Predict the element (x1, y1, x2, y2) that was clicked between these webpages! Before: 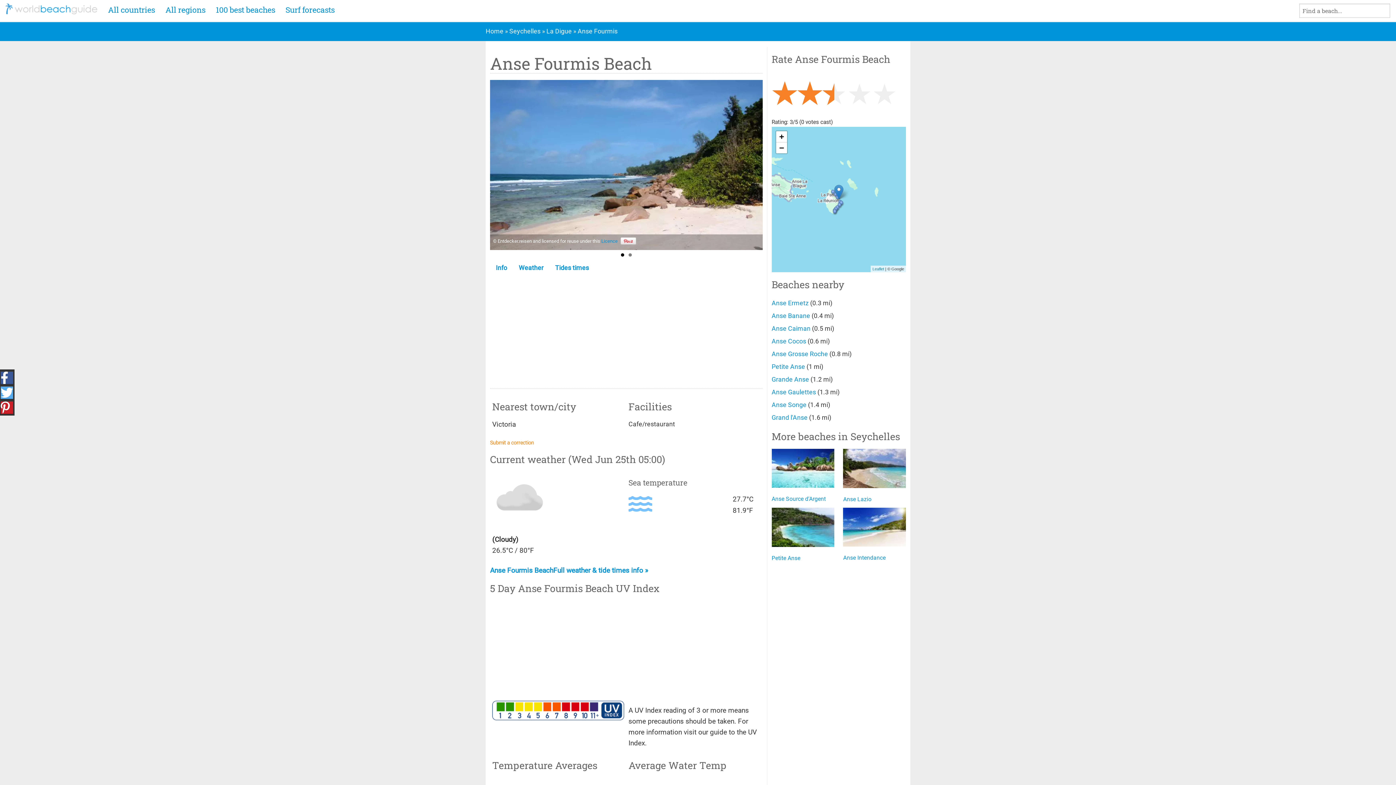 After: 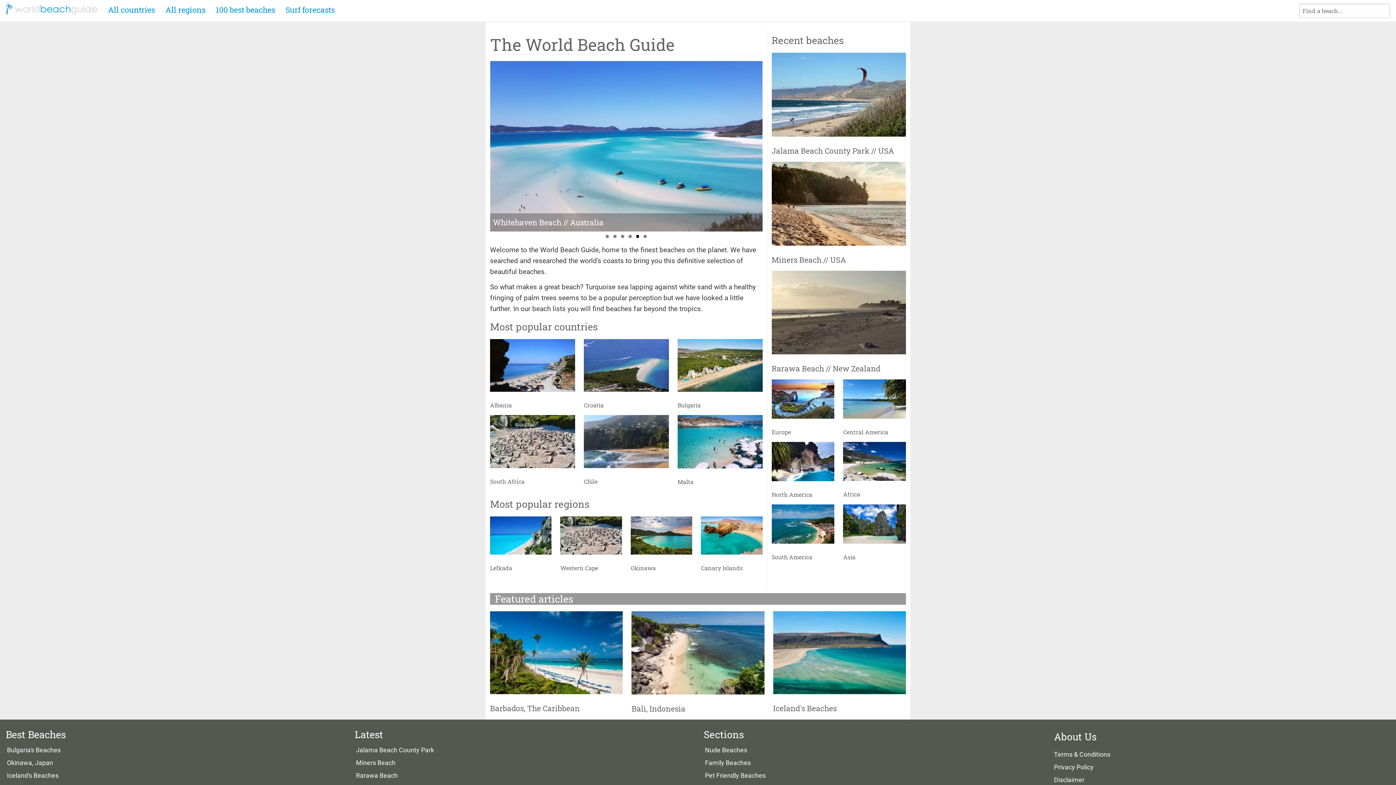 Action: bbox: (485, 27, 503, 35) label: Home